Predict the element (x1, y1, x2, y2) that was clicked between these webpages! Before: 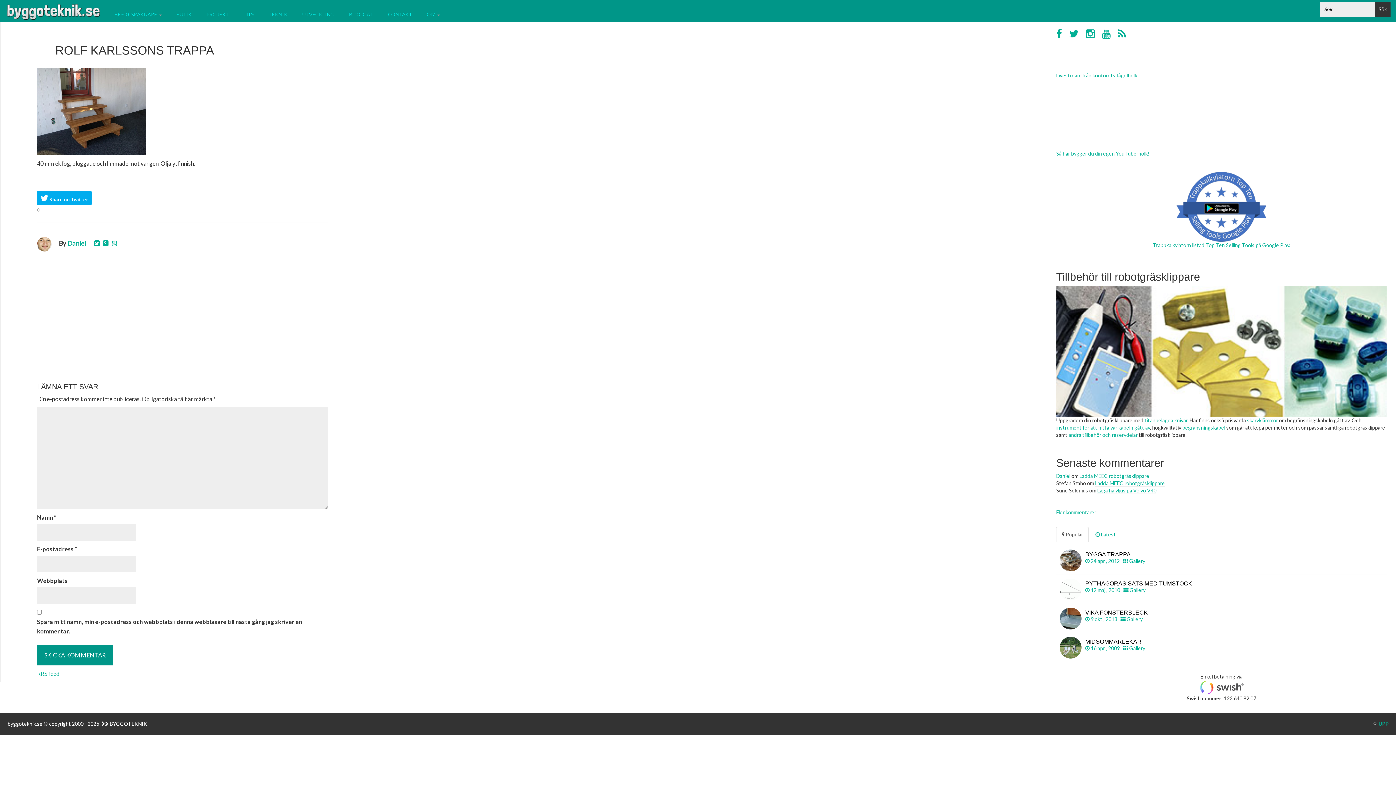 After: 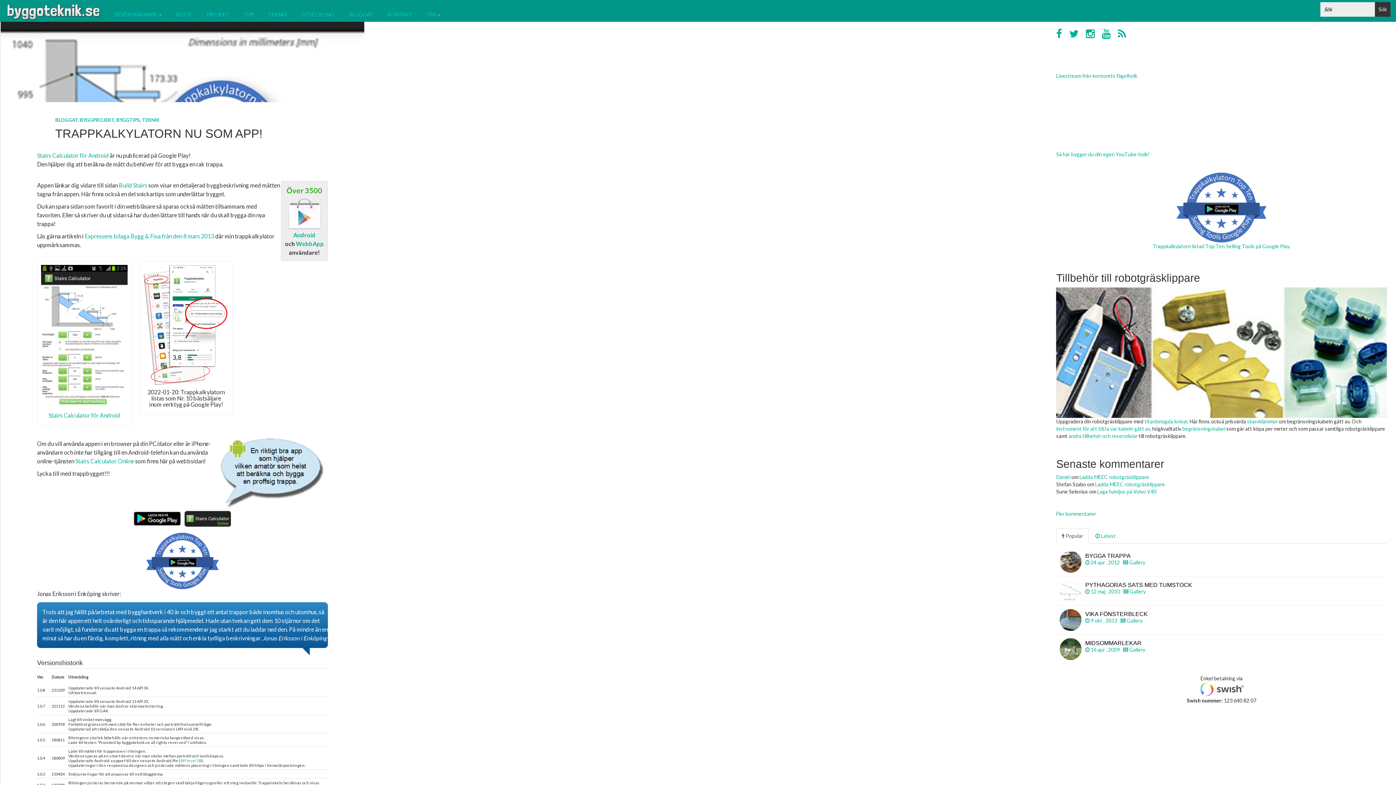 Action: bbox: (1176, 203, 1266, 209)